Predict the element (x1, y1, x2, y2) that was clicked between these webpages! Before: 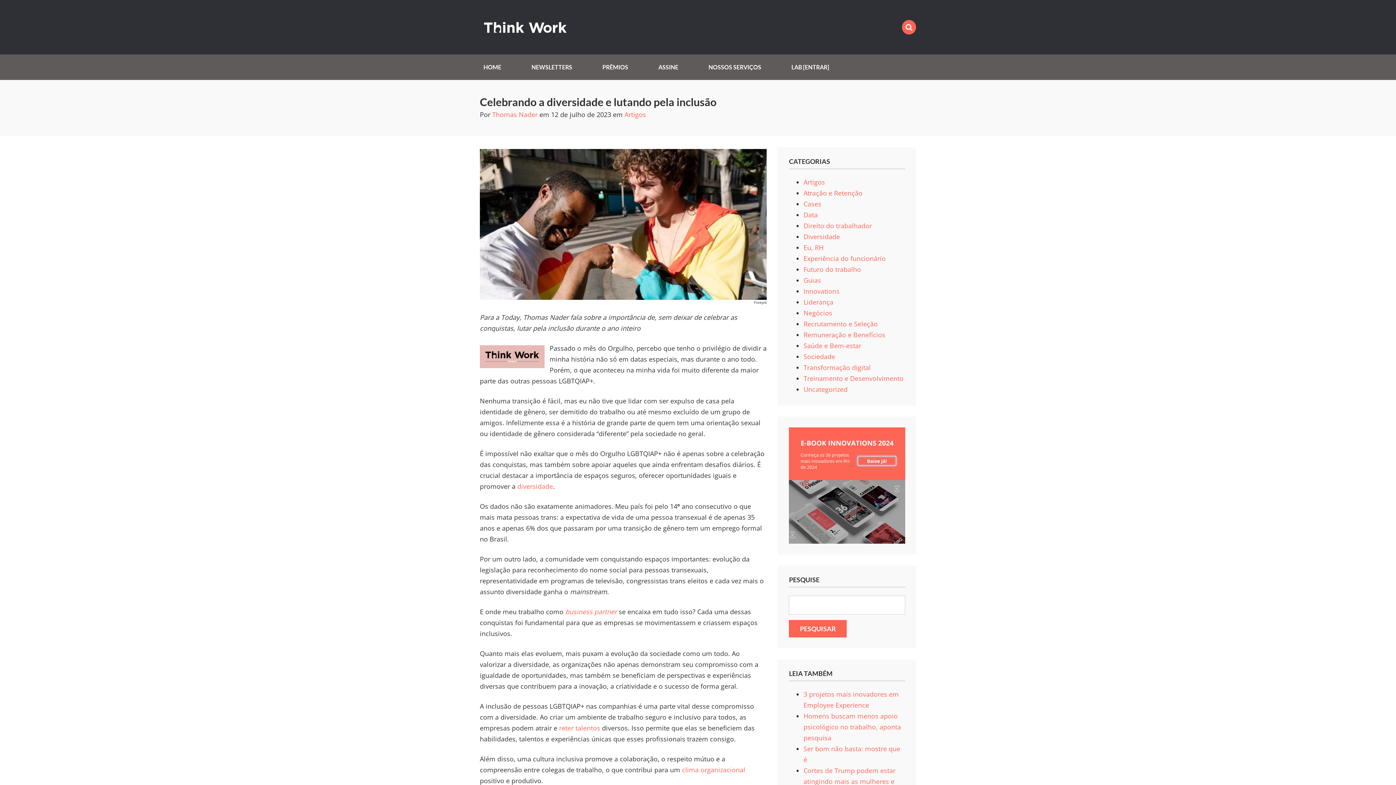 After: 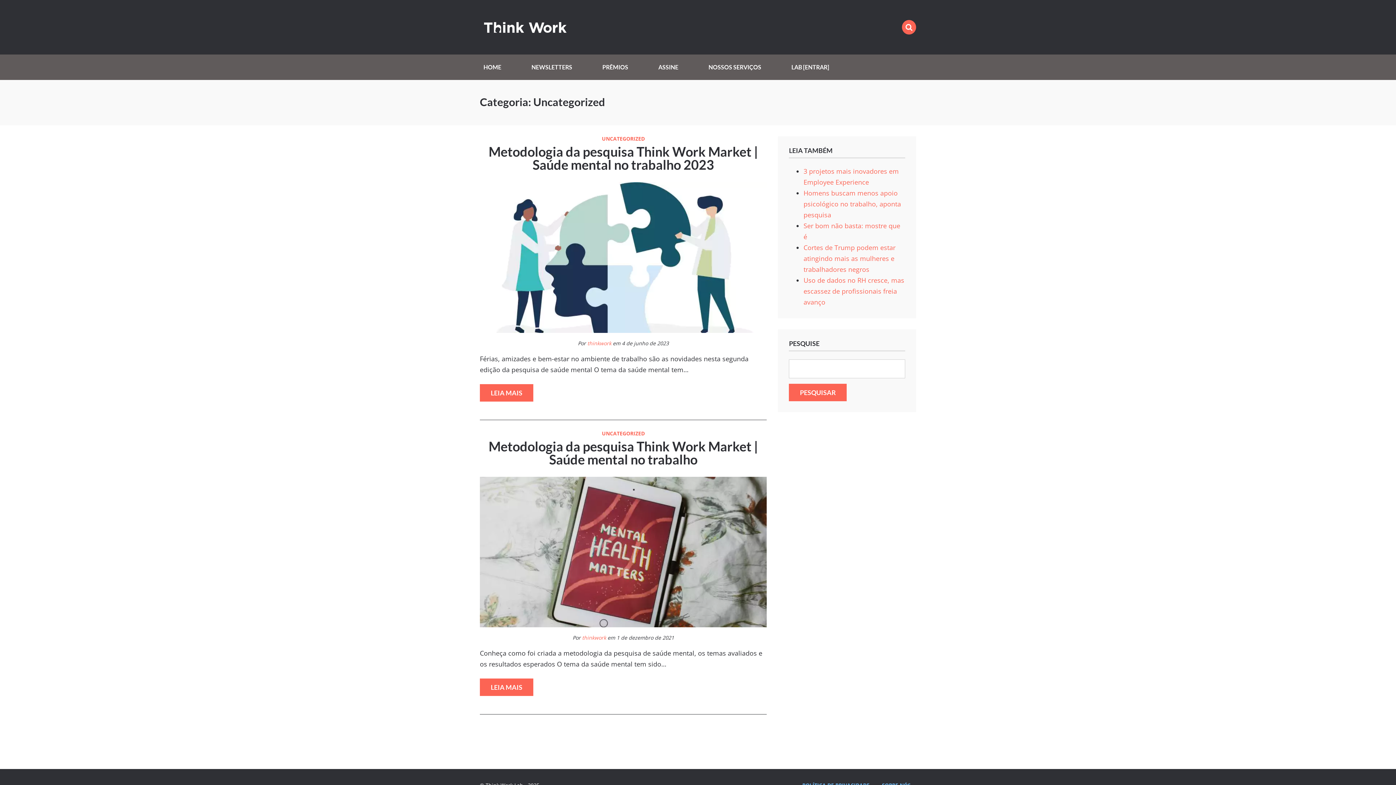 Action: bbox: (803, 385, 847, 393) label: Uncategorized